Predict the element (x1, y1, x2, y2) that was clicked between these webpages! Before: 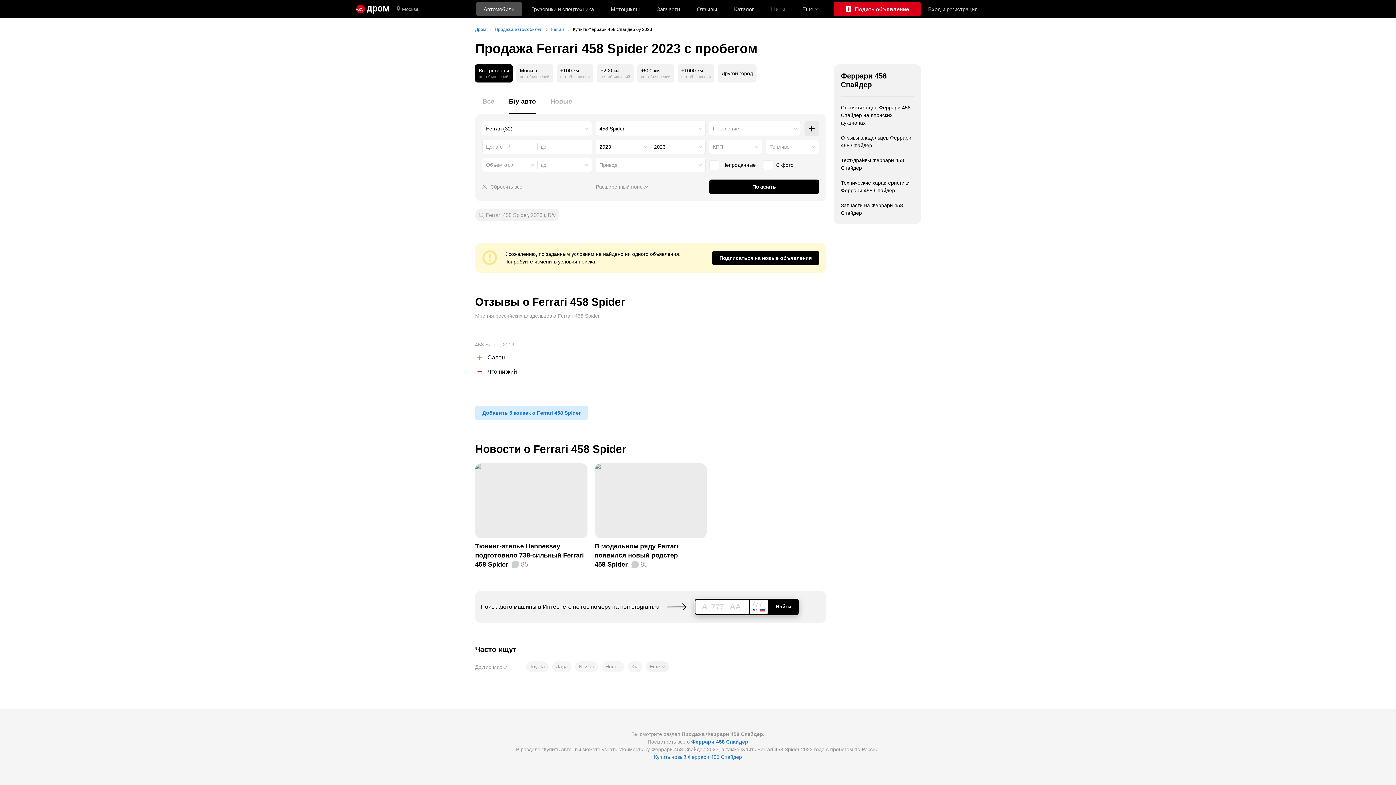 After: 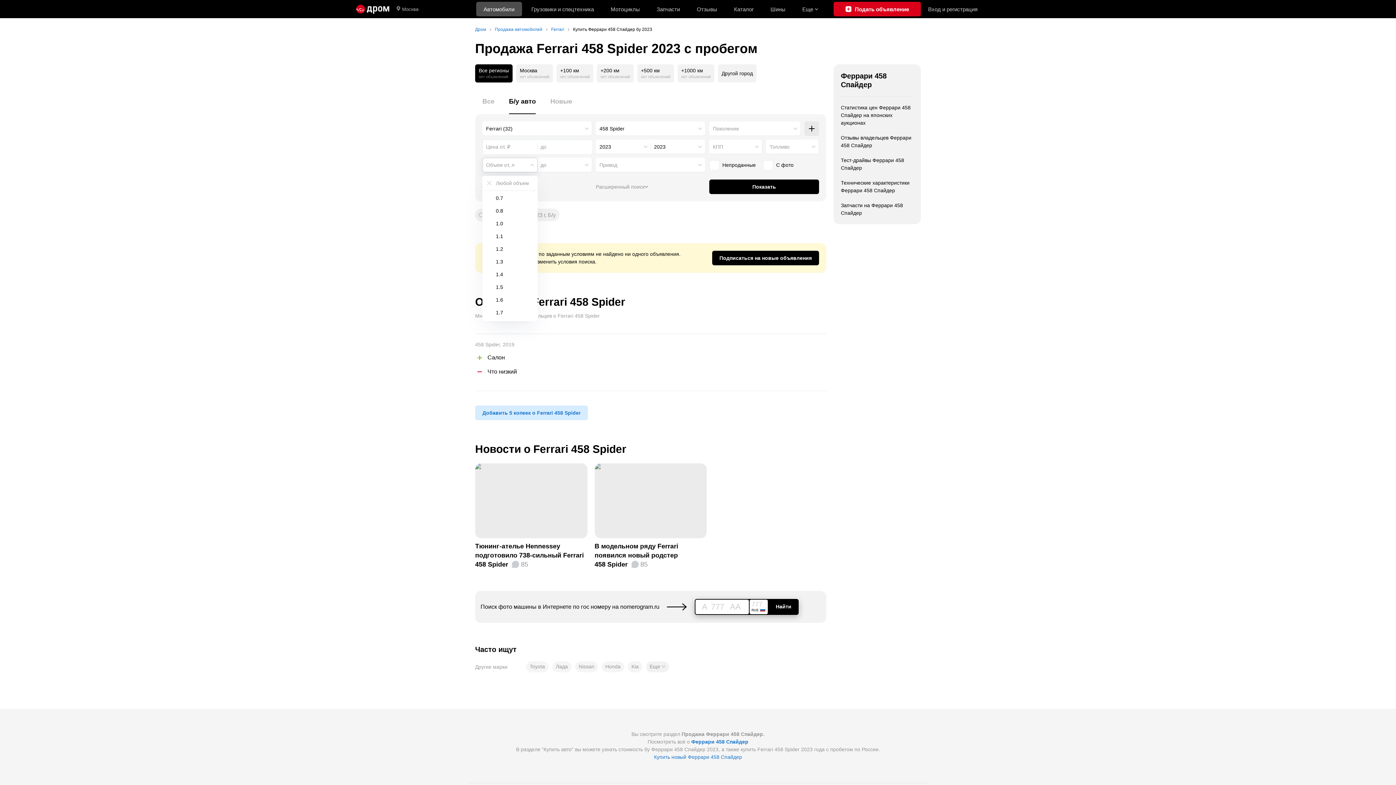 Action: bbox: (482, 157, 537, 172) label: Объем от, л